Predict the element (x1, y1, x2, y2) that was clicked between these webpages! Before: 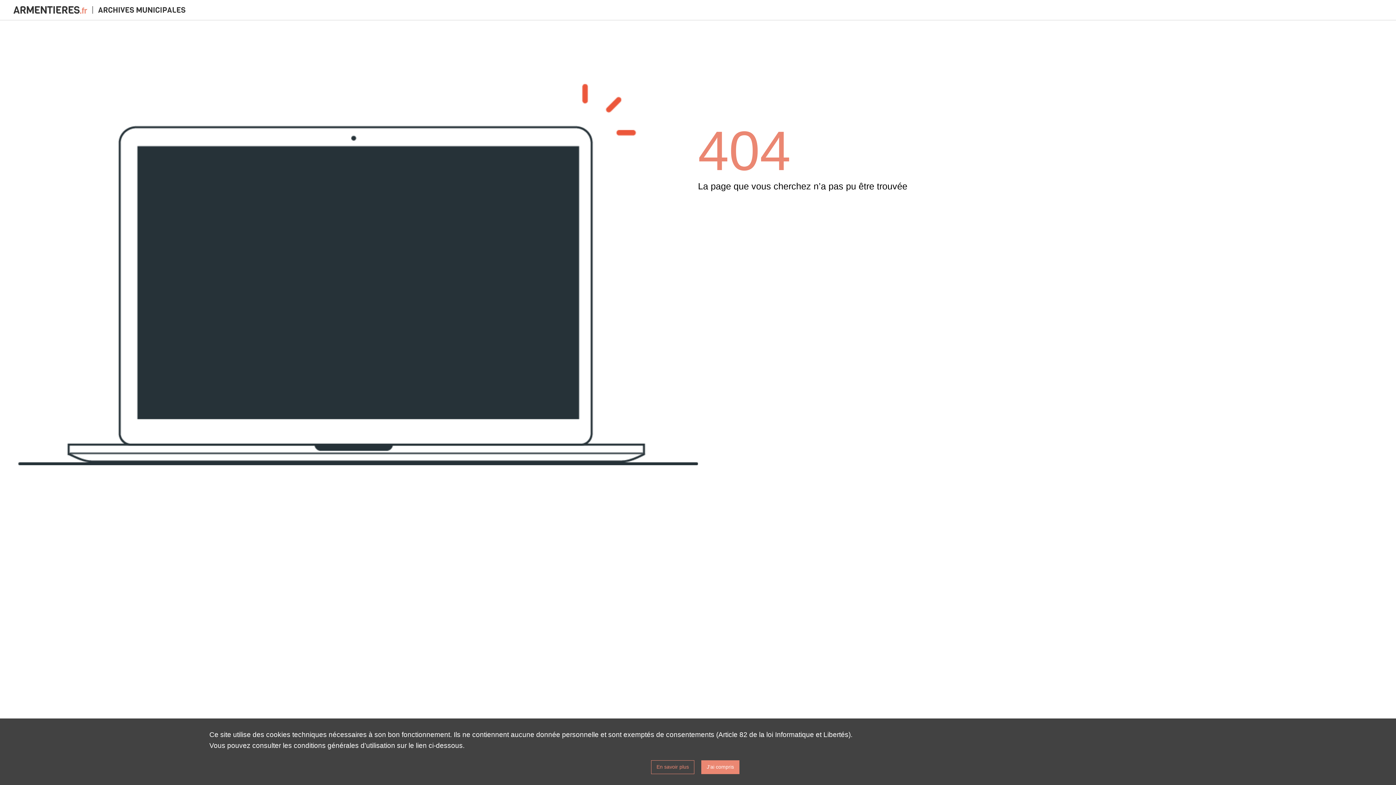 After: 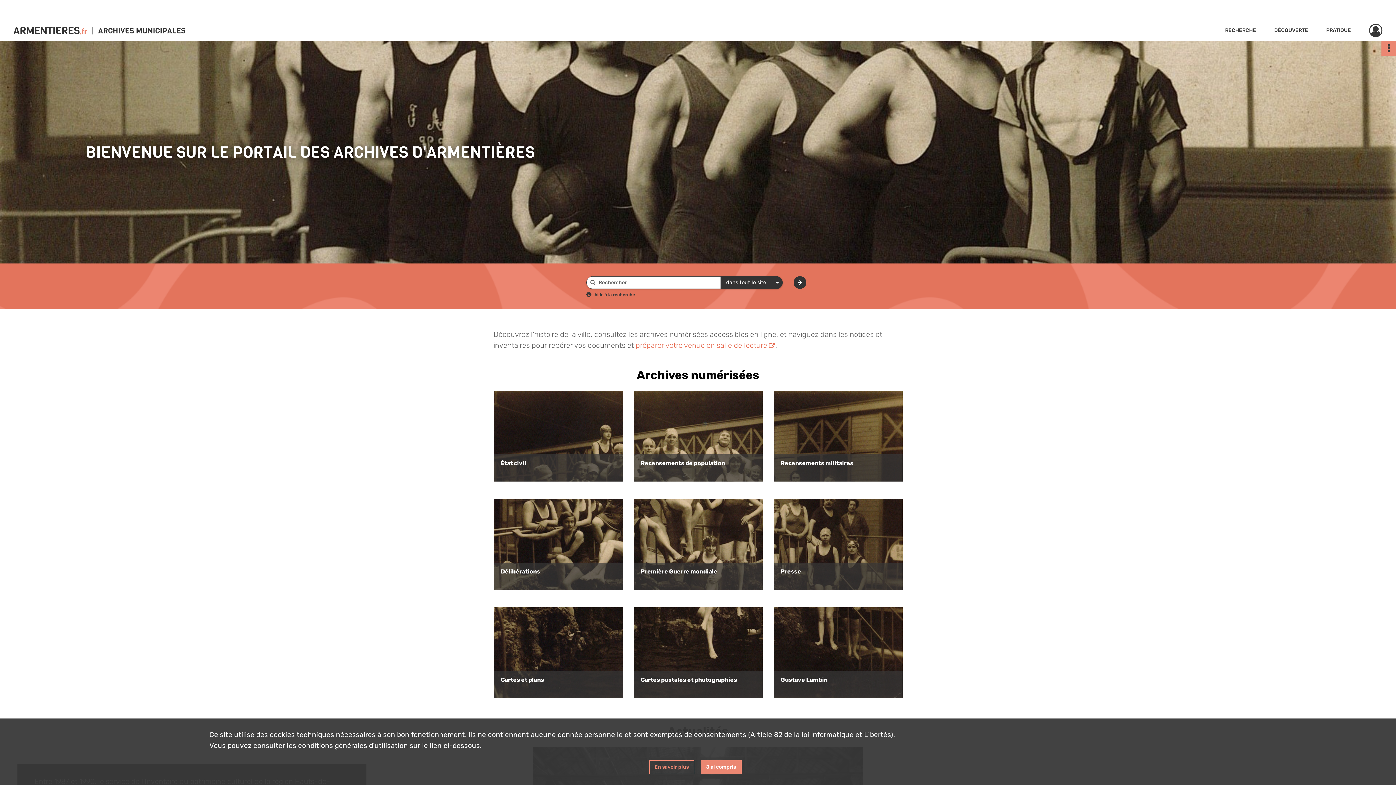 Action: label: Archives d'Armentières bbox: (13, 0, 185, 20)